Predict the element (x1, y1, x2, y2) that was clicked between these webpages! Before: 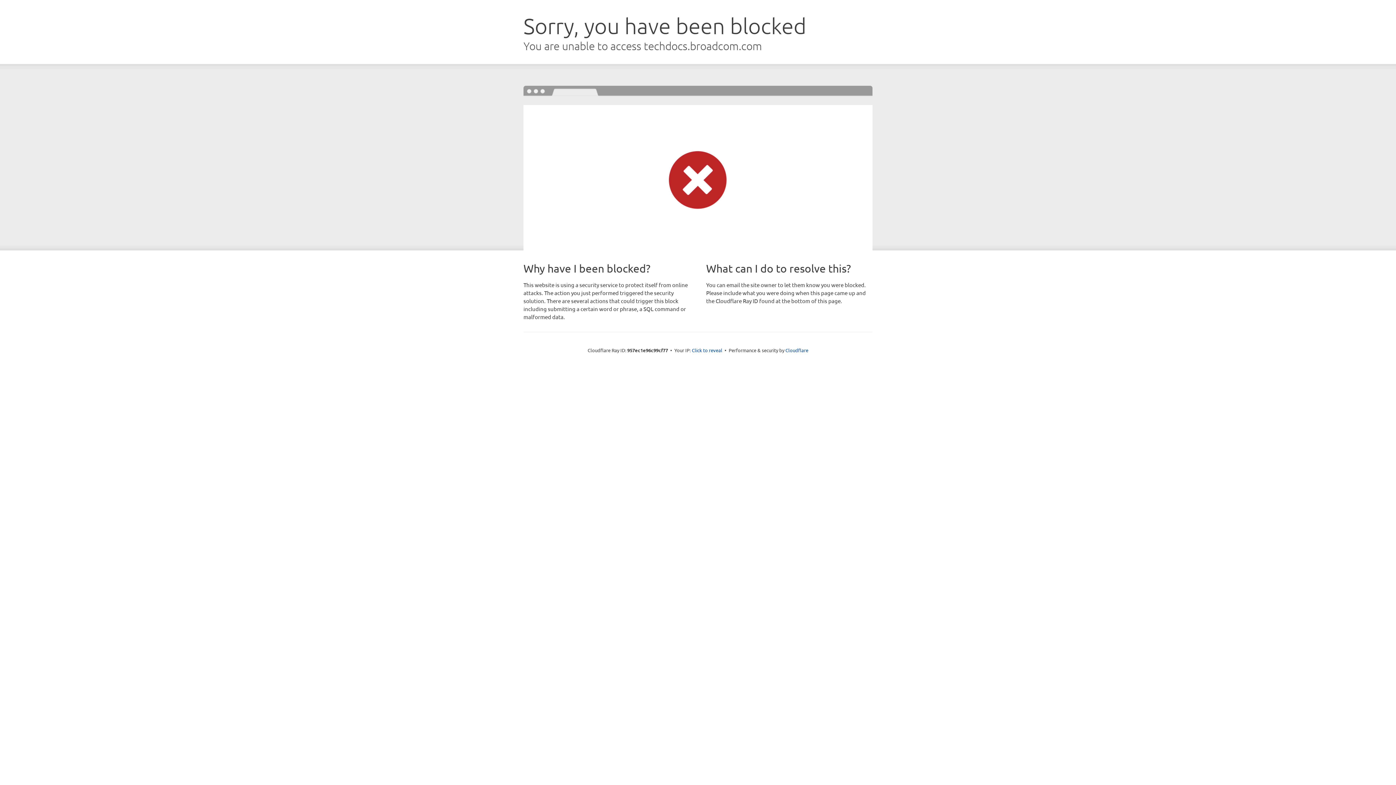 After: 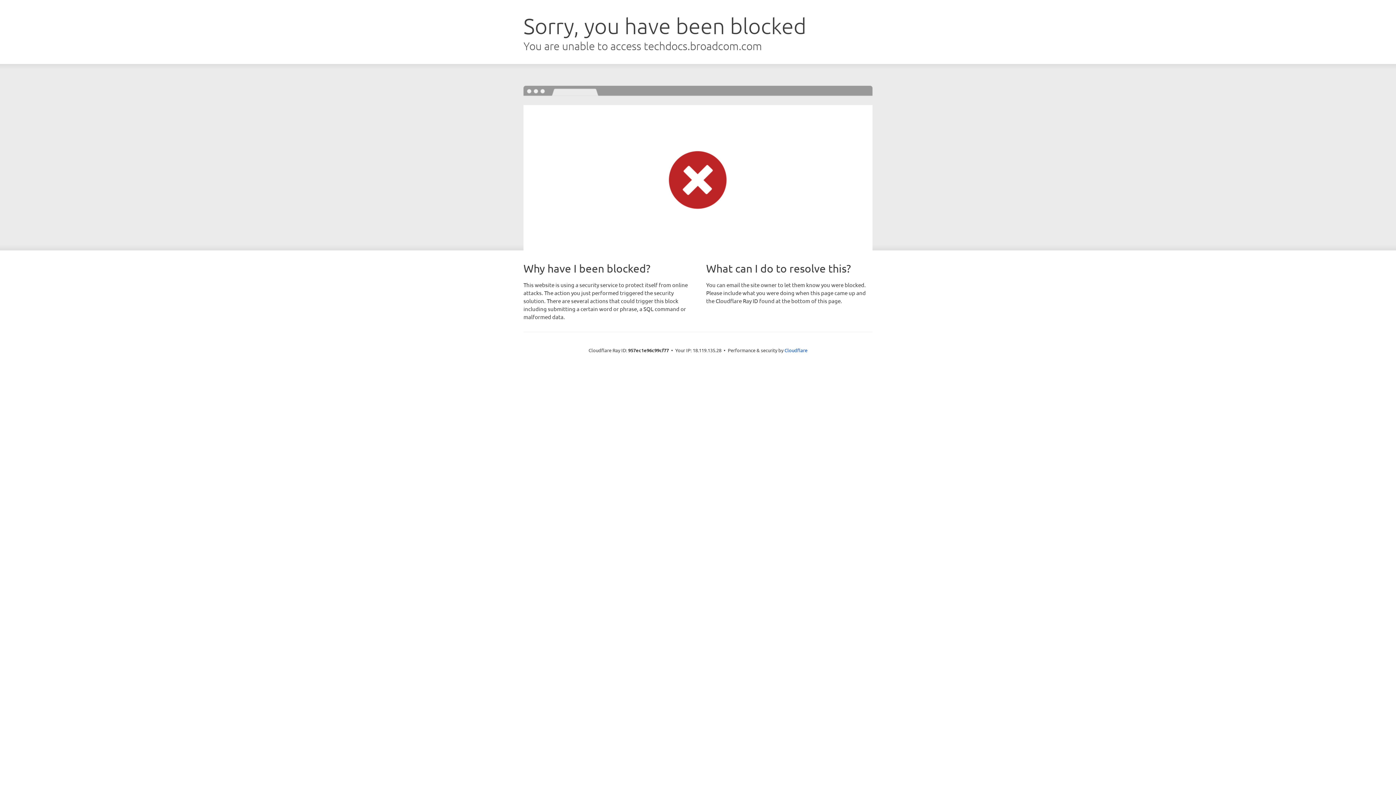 Action: label: Click to reveal bbox: (692, 346, 722, 353)